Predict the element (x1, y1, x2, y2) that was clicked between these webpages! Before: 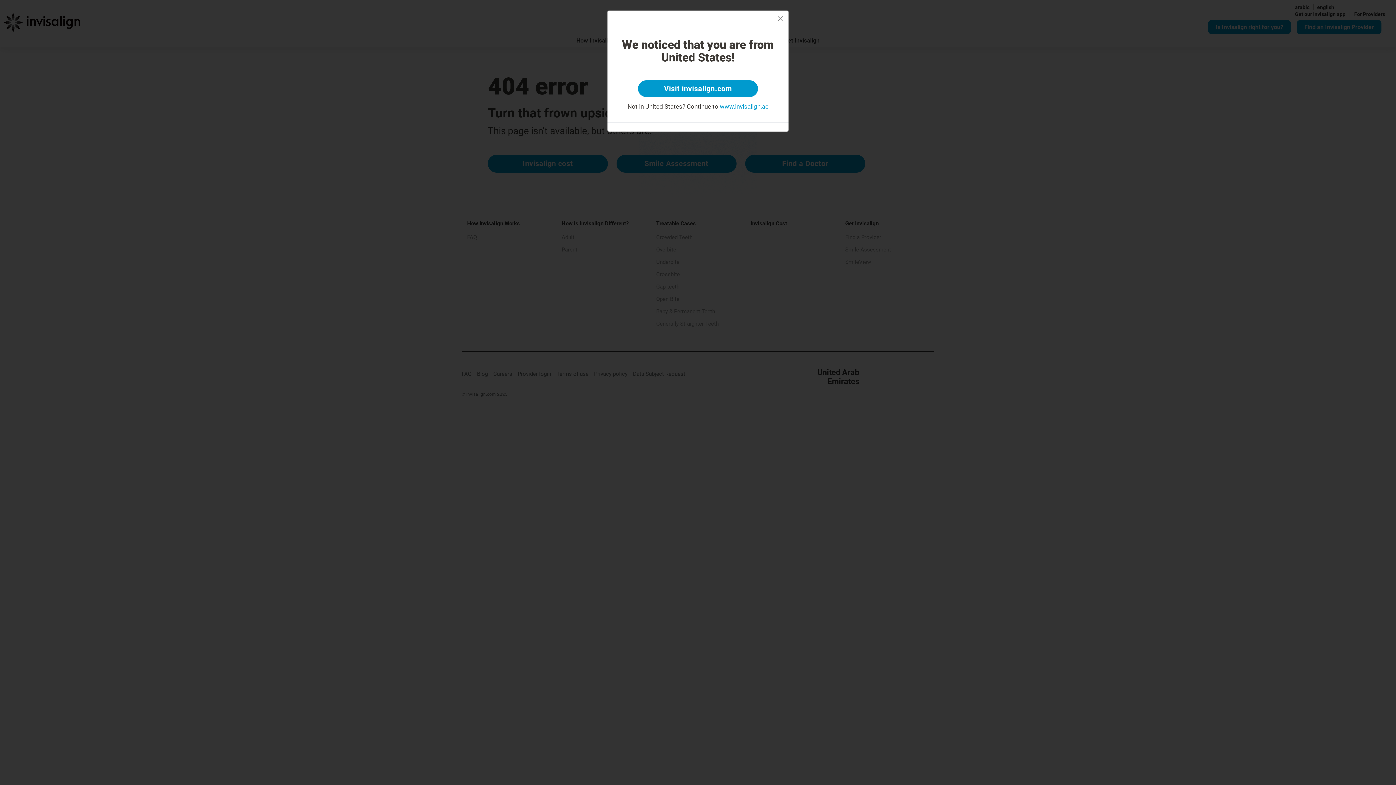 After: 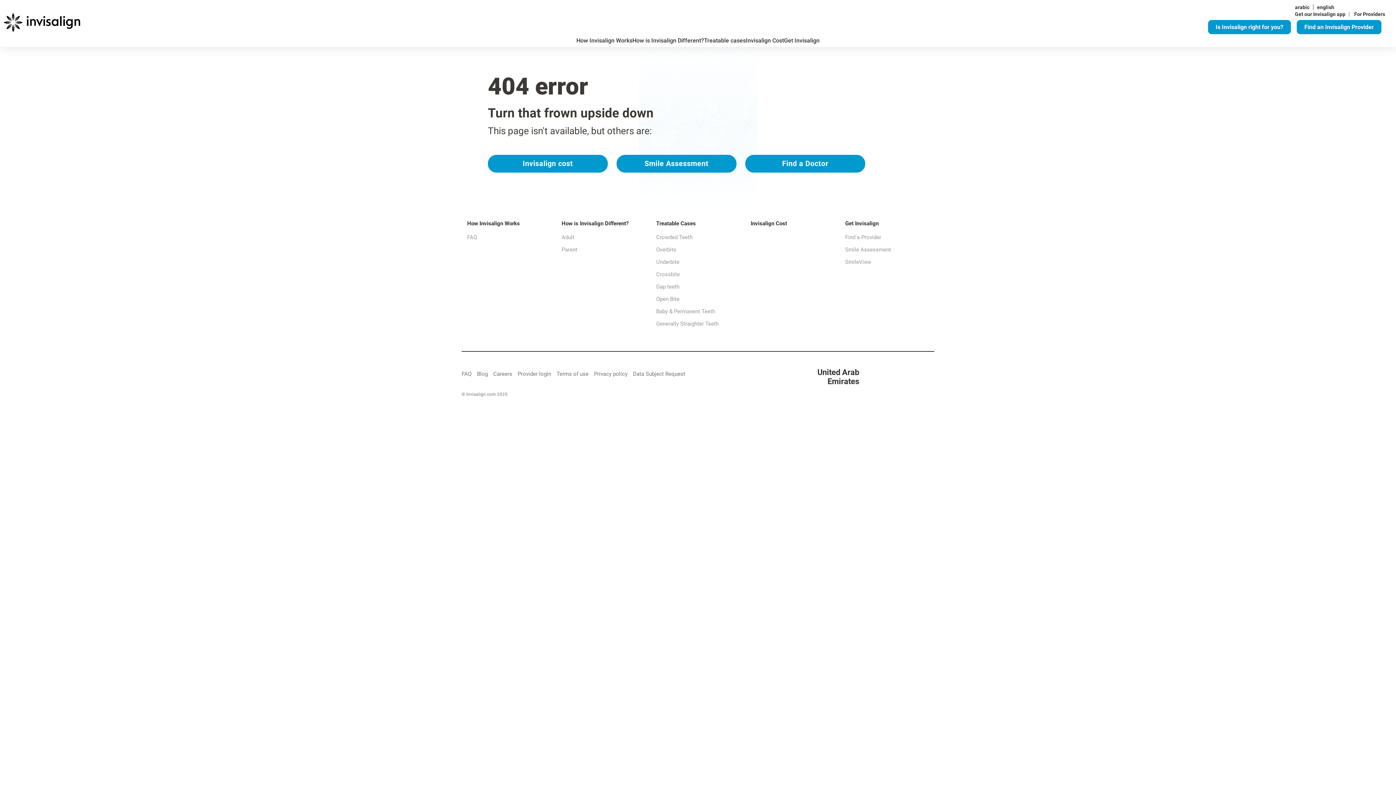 Action: label: Close bbox: (775, 13, 785, 24)